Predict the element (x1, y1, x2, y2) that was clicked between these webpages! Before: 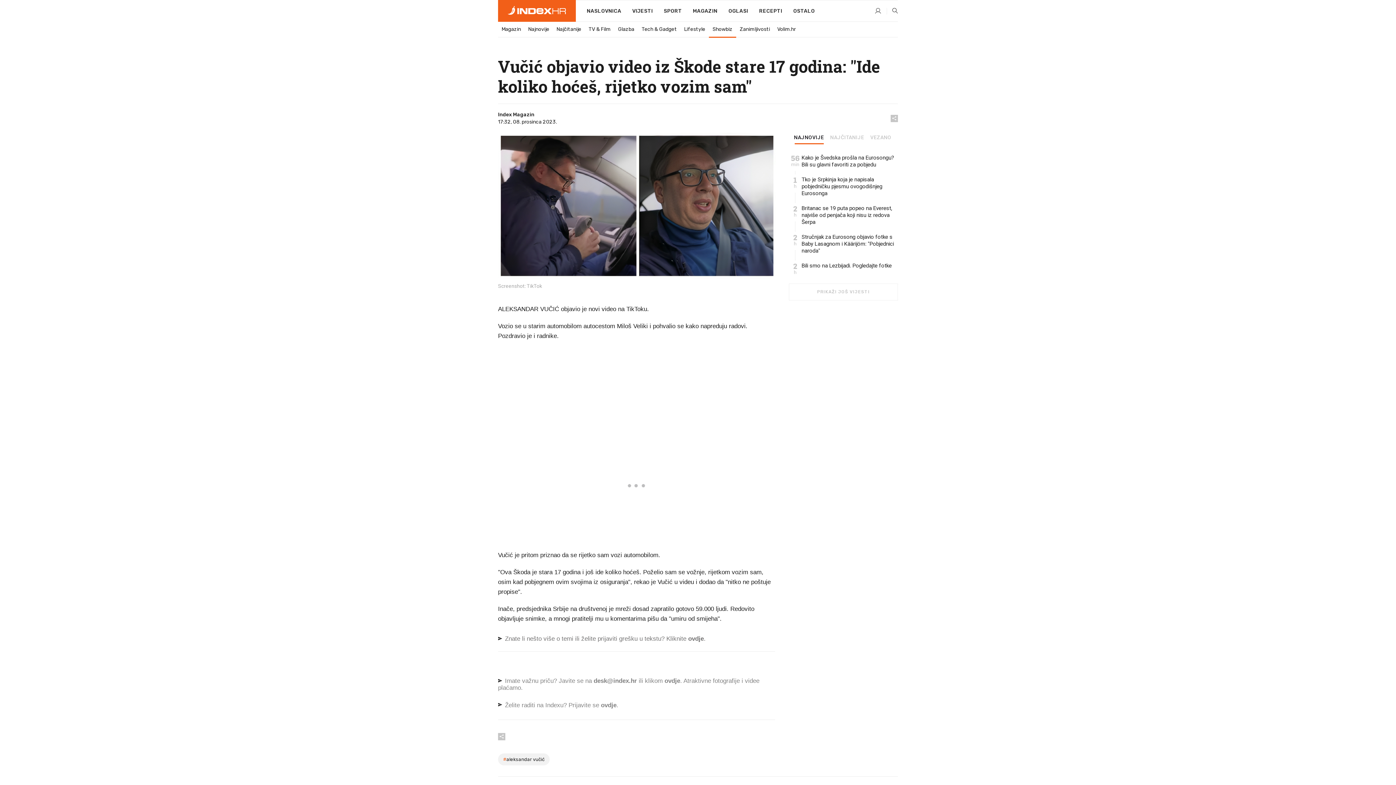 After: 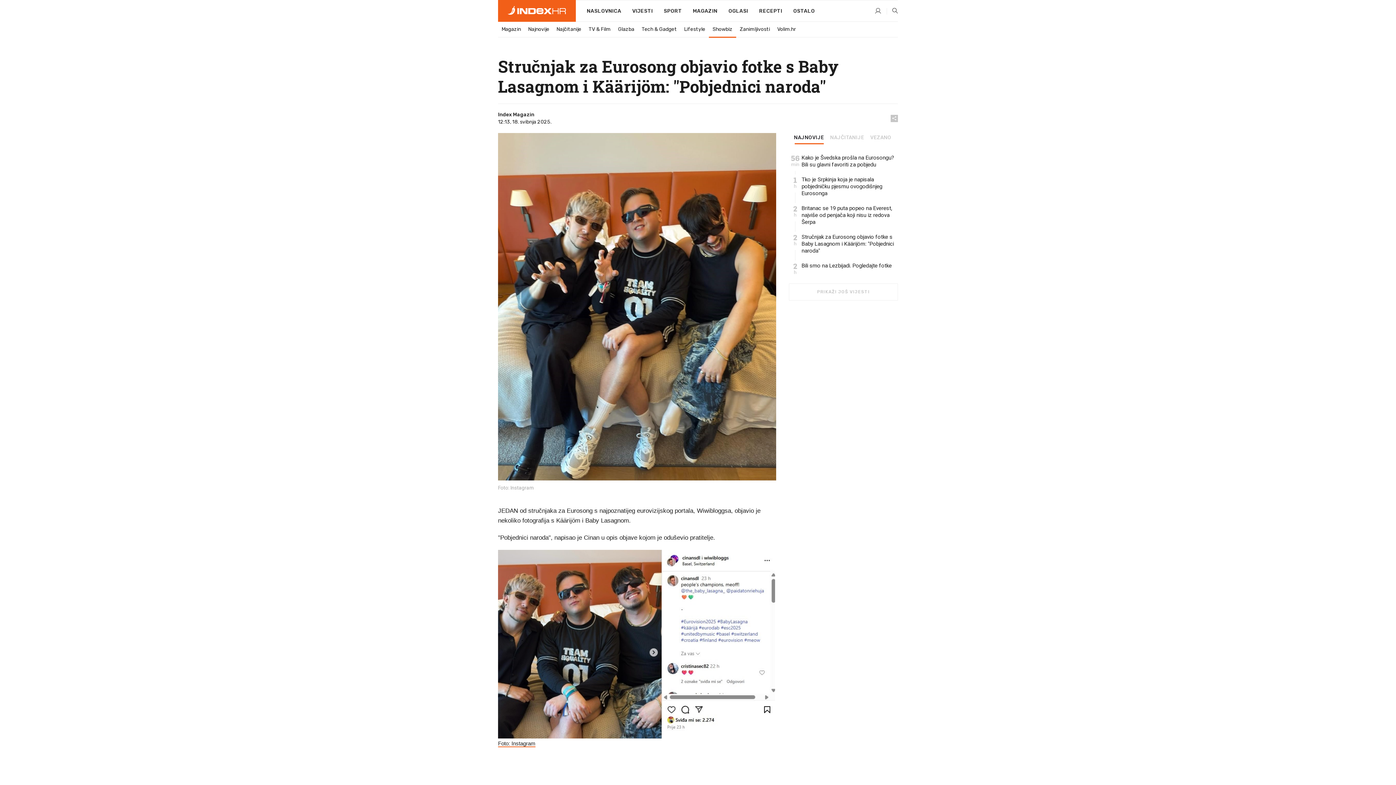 Action: bbox: (801, 233, 898, 254) label: Stručnjak za Eurosong objavio fotke s Baby Lasagnom i Käärijöm: "Pobjednici naroda"